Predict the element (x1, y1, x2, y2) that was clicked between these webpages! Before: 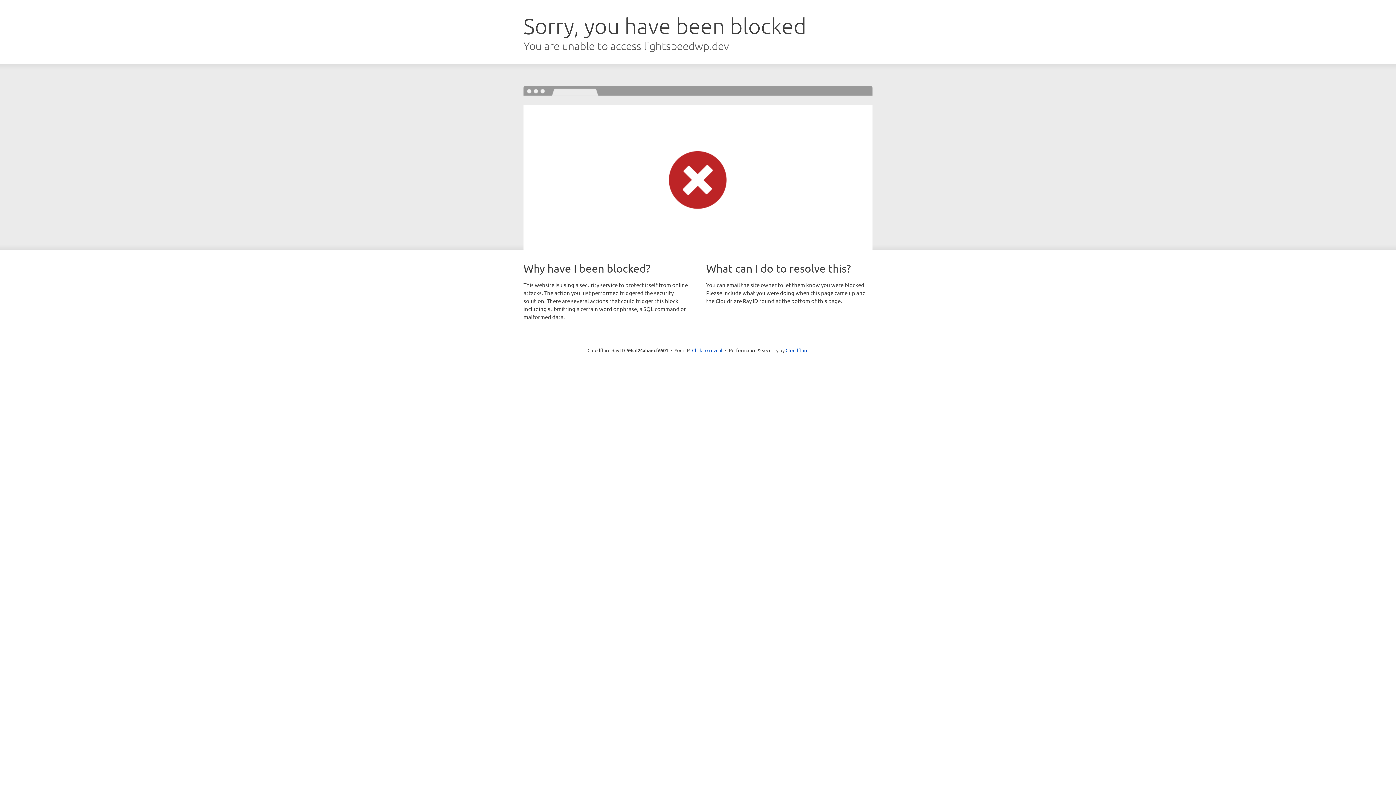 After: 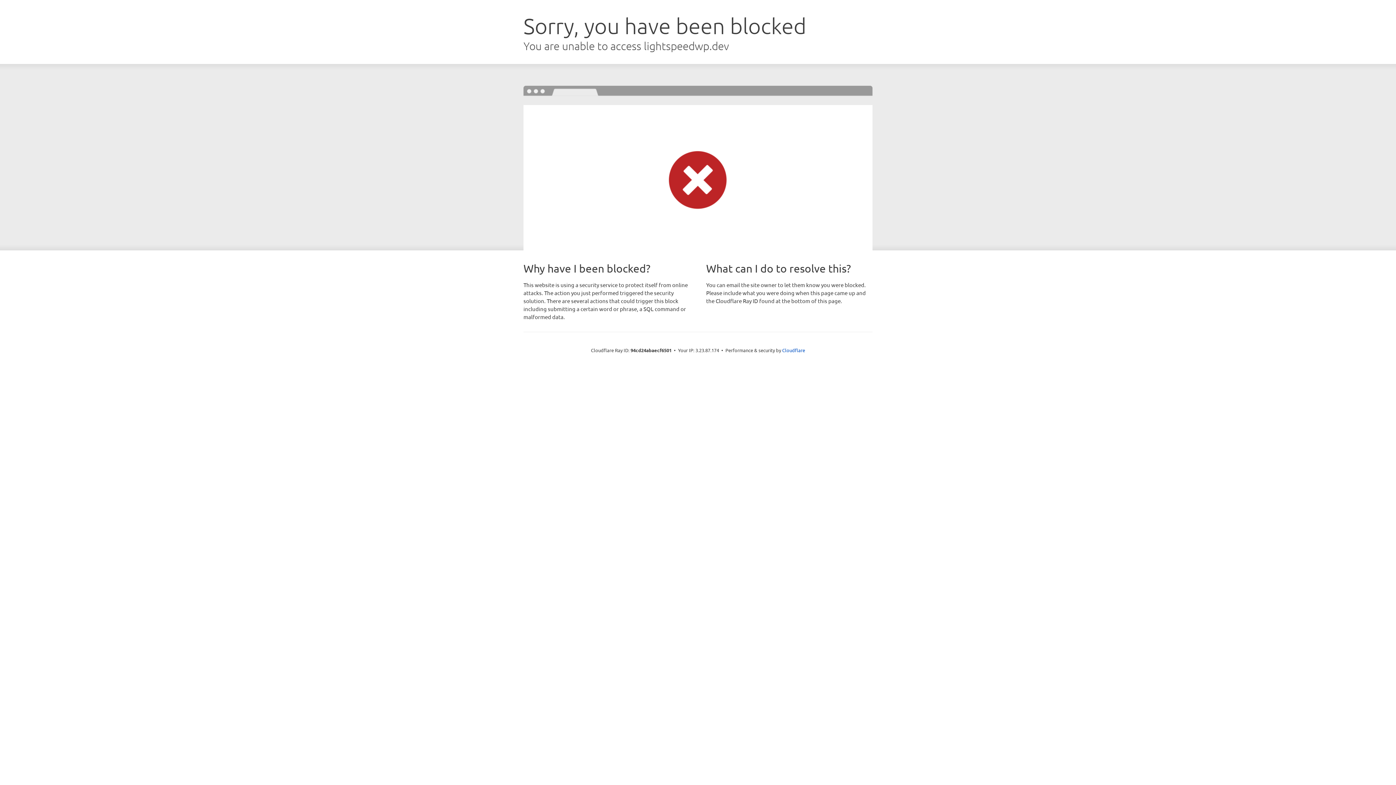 Action: label: Click to reveal bbox: (692, 346, 722, 353)